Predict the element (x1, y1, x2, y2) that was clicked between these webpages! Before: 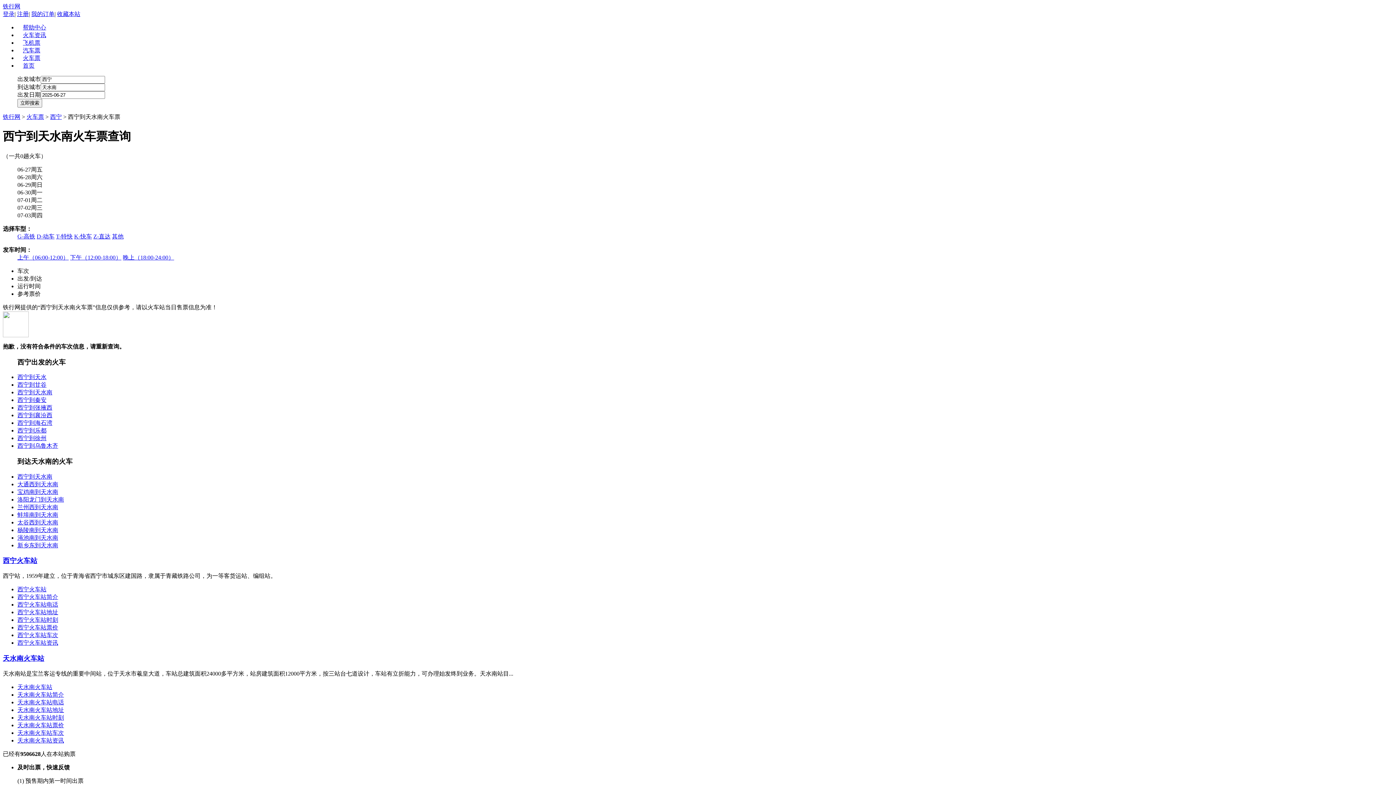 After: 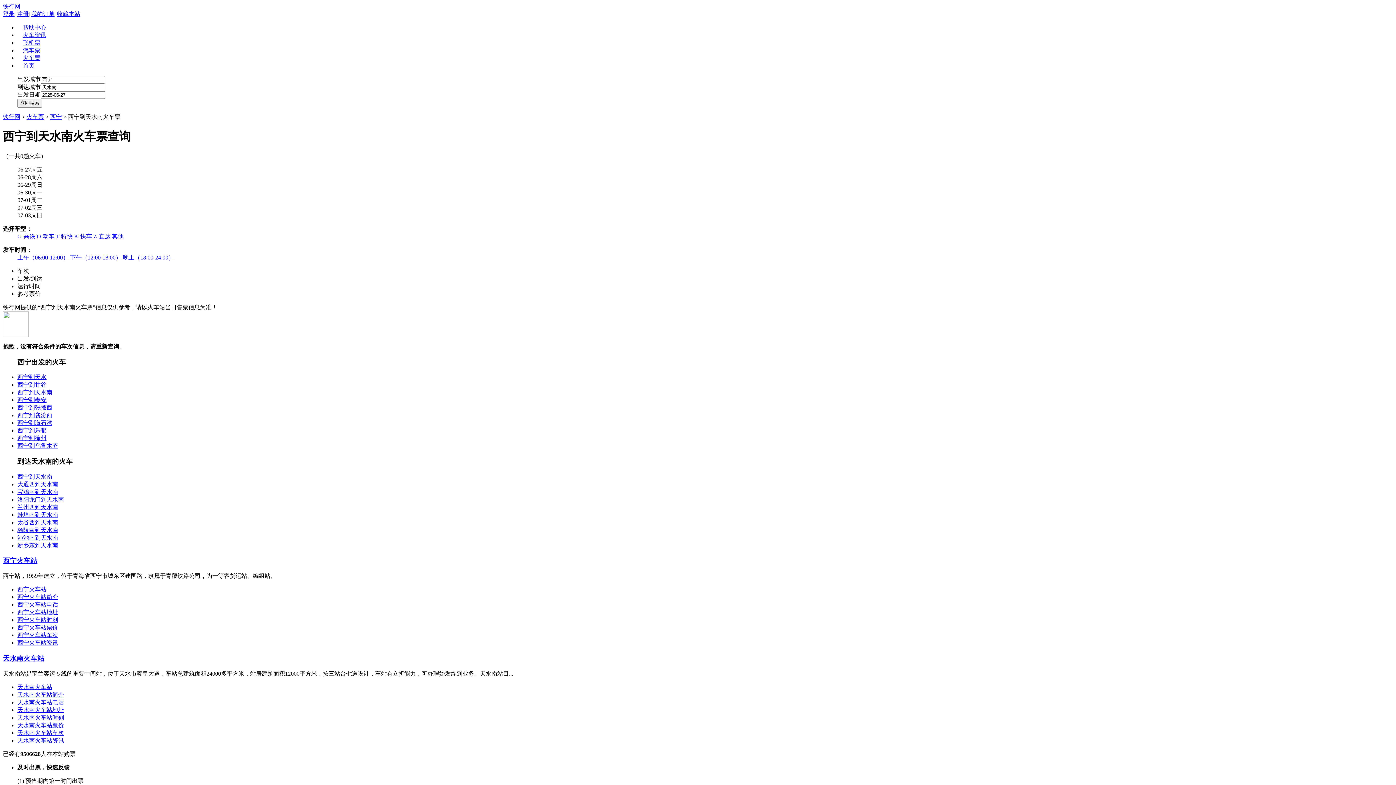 Action: label: 07-03周四 bbox: (17, 212, 42, 218)